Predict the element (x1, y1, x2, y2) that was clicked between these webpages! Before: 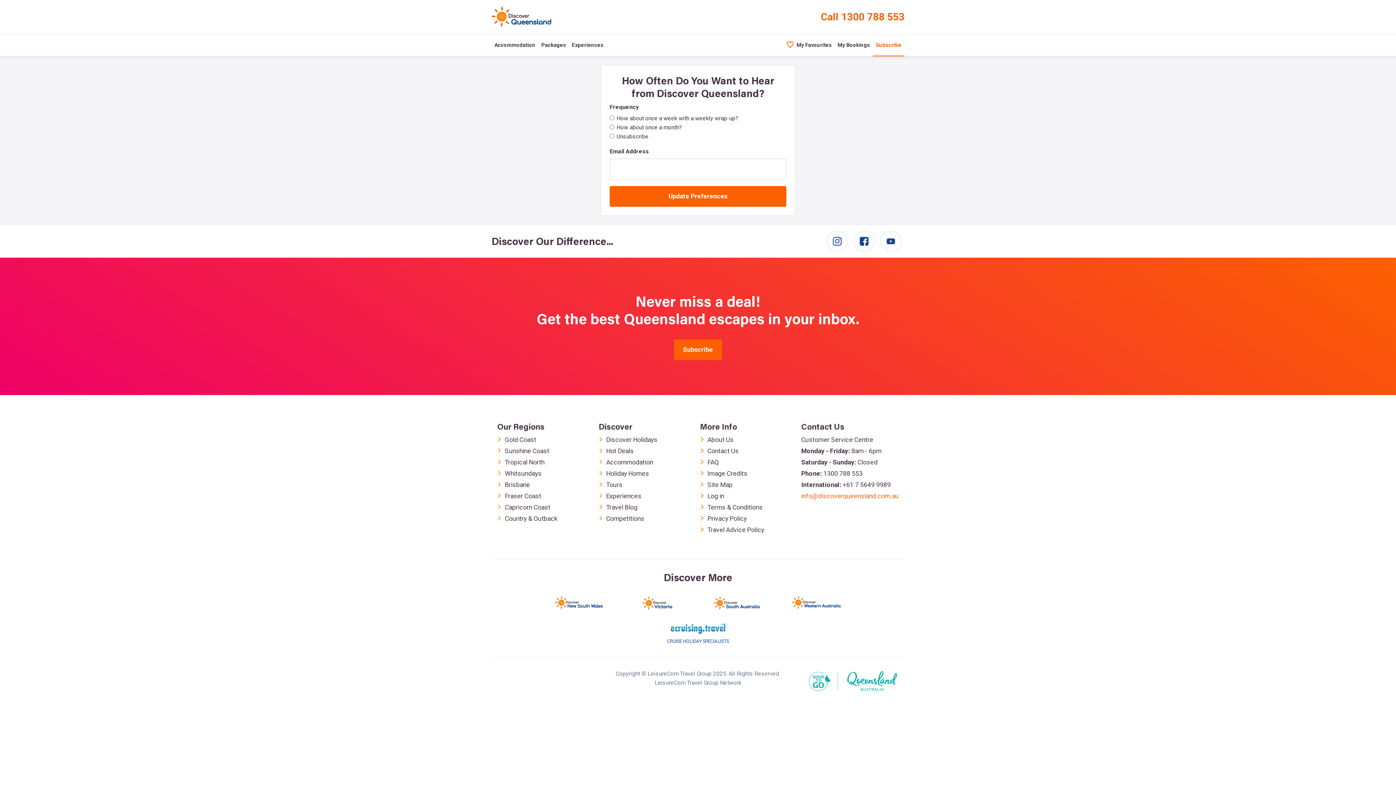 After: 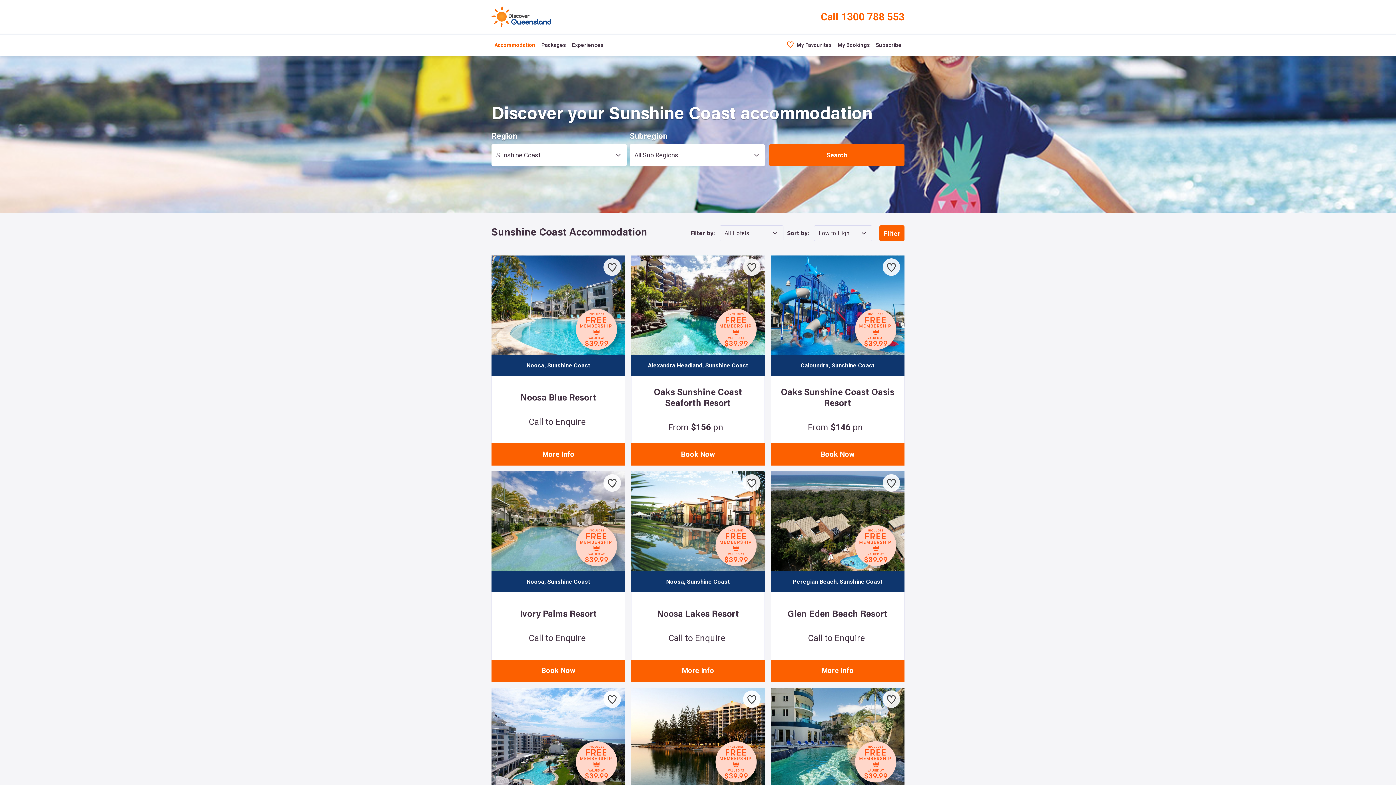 Action: label:  Sunshine Coast bbox: (497, 447, 549, 454)